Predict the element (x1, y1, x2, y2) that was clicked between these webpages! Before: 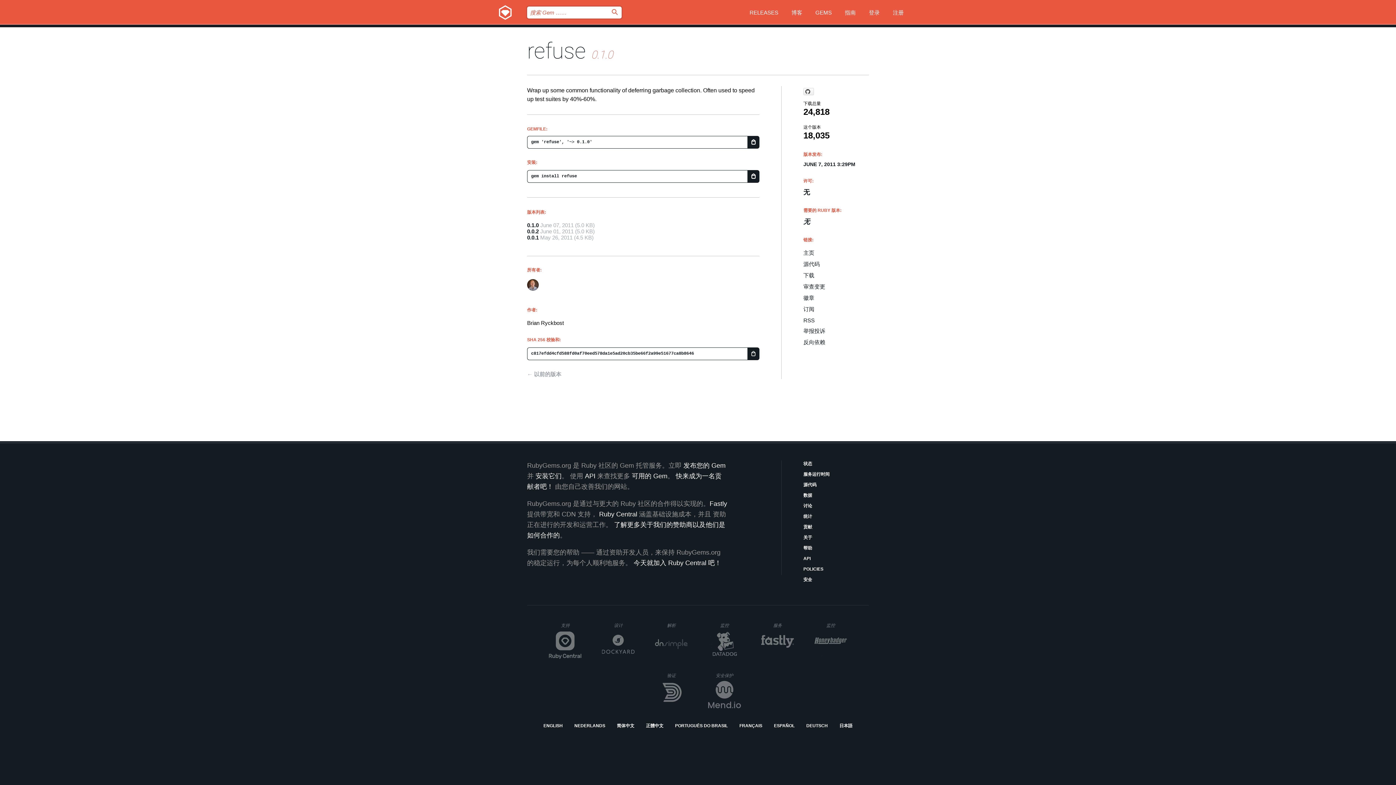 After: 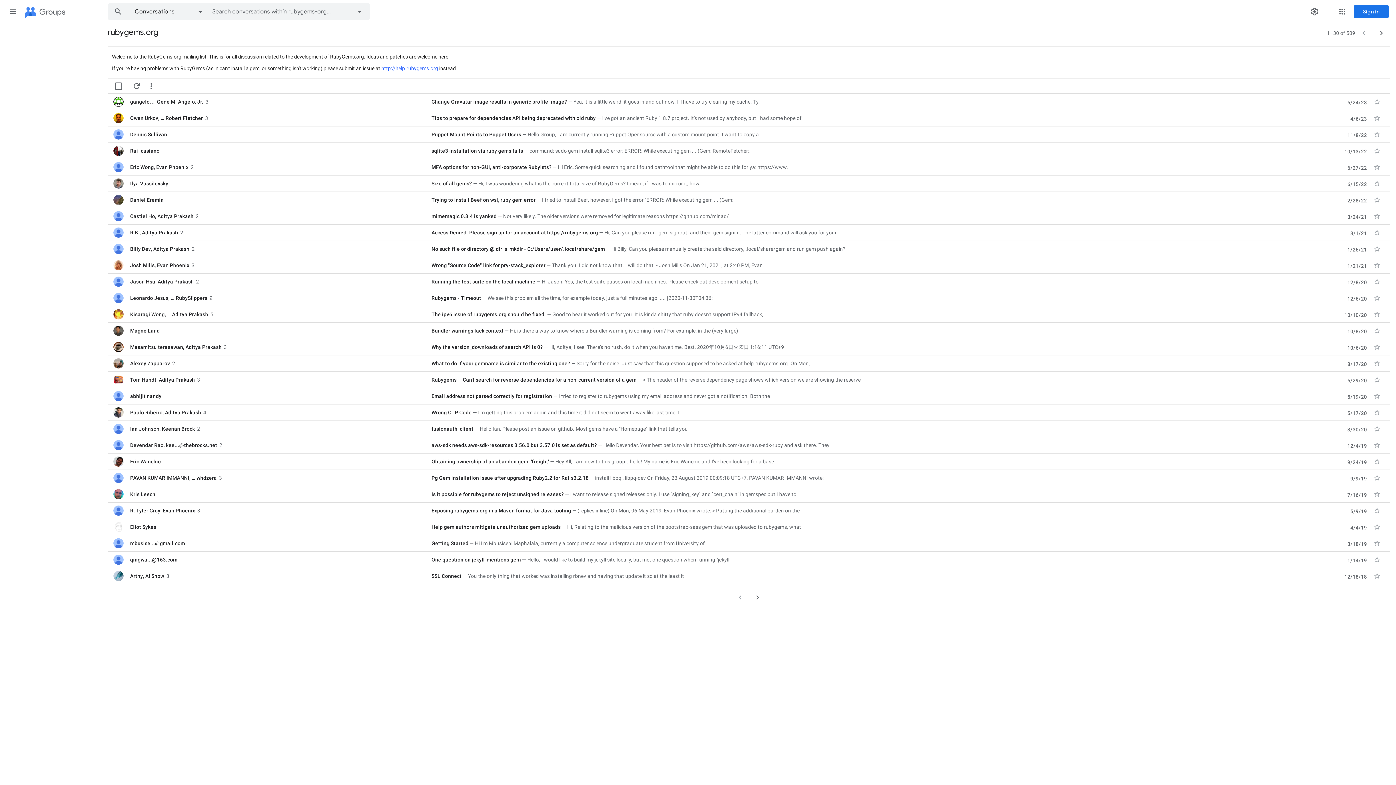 Action: label: 讨论 bbox: (803, 502, 869, 509)